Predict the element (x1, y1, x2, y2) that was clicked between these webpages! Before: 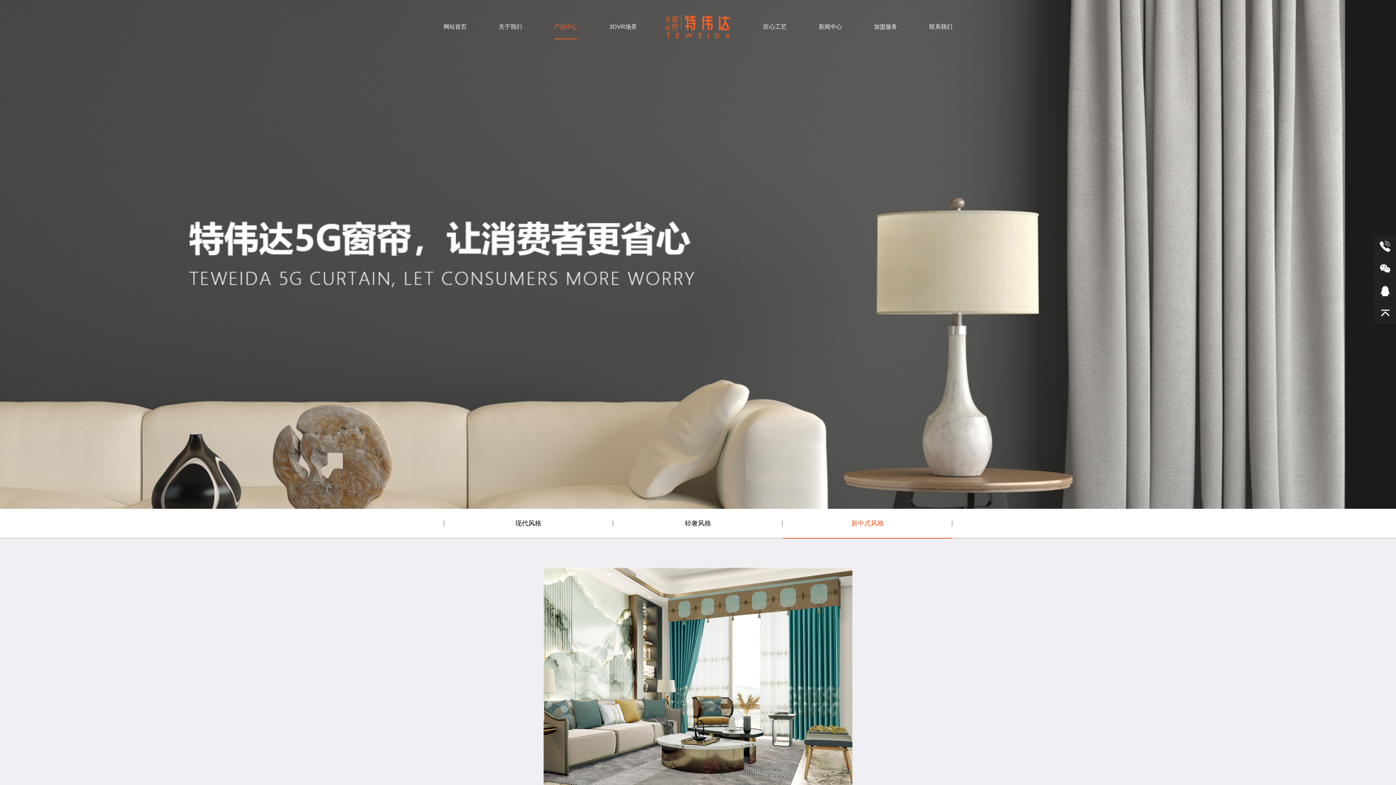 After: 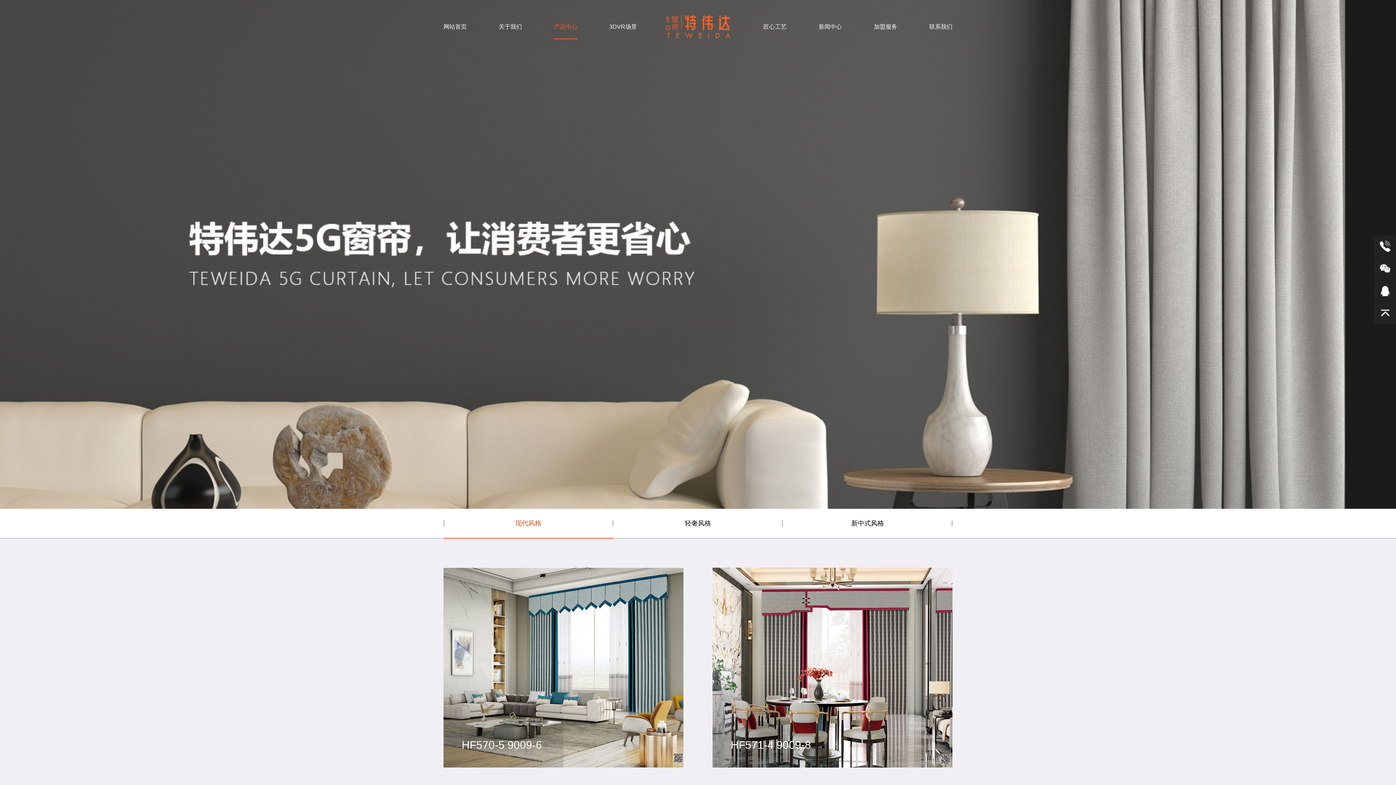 Action: bbox: (443, 509, 613, 538) label: 现代风格